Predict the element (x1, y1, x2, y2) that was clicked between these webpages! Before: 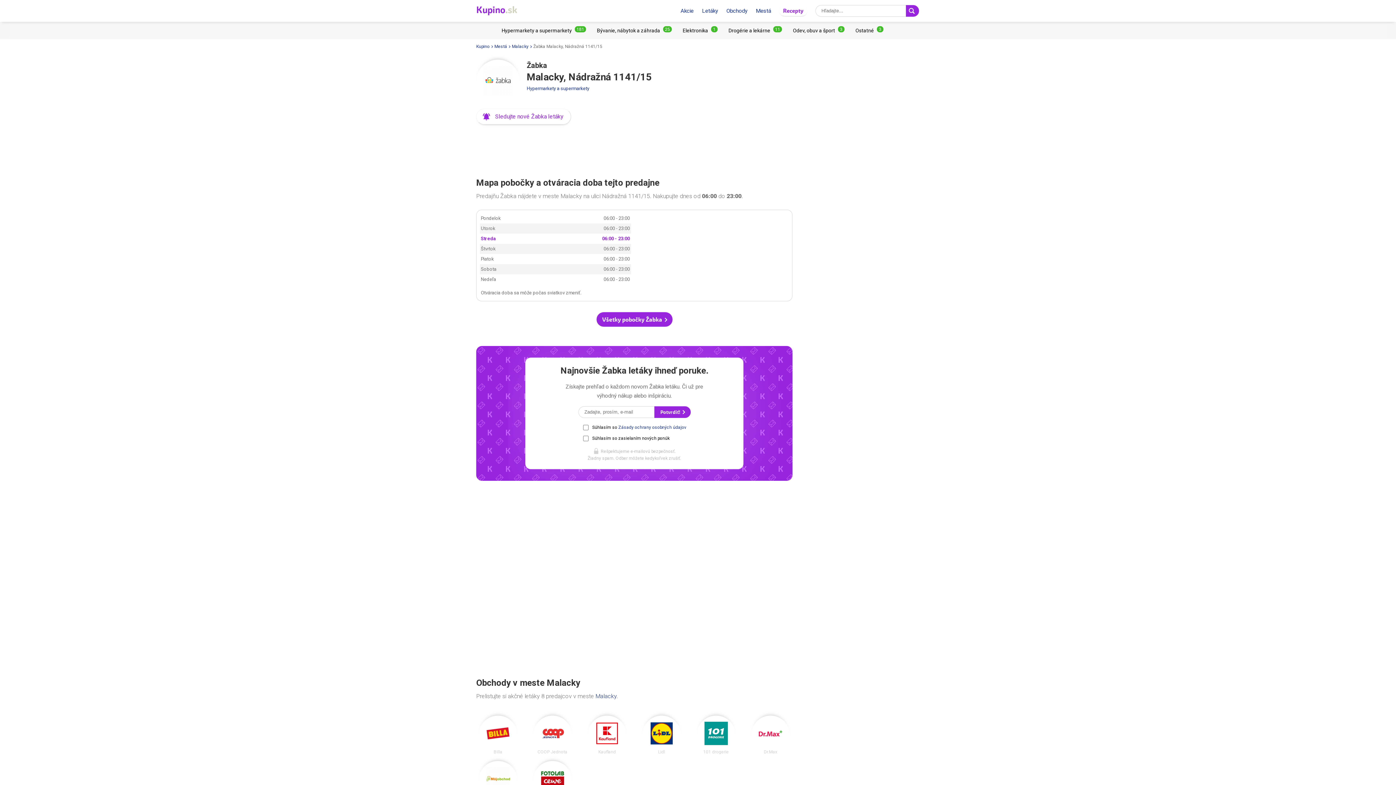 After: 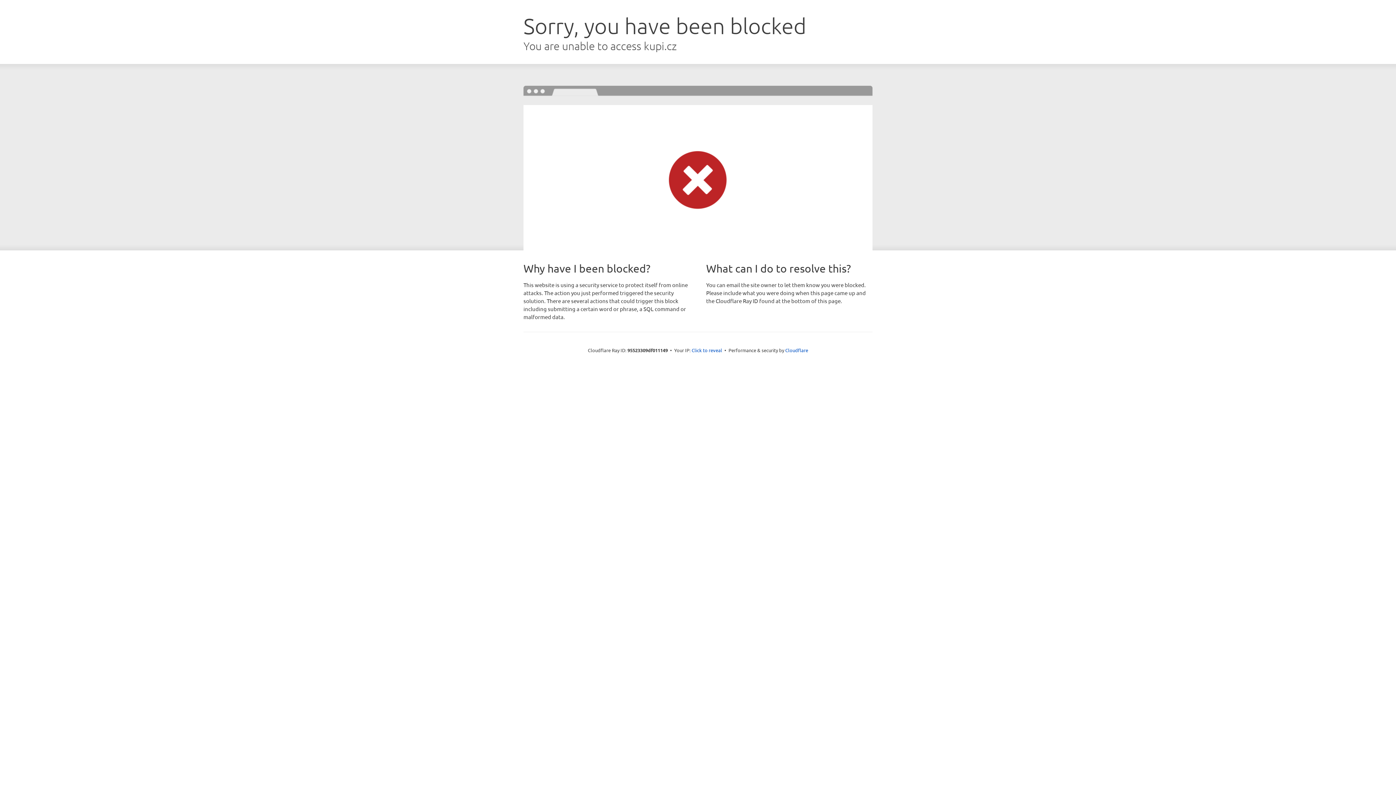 Action: bbox: (783, 7, 803, 14) label: Recepty